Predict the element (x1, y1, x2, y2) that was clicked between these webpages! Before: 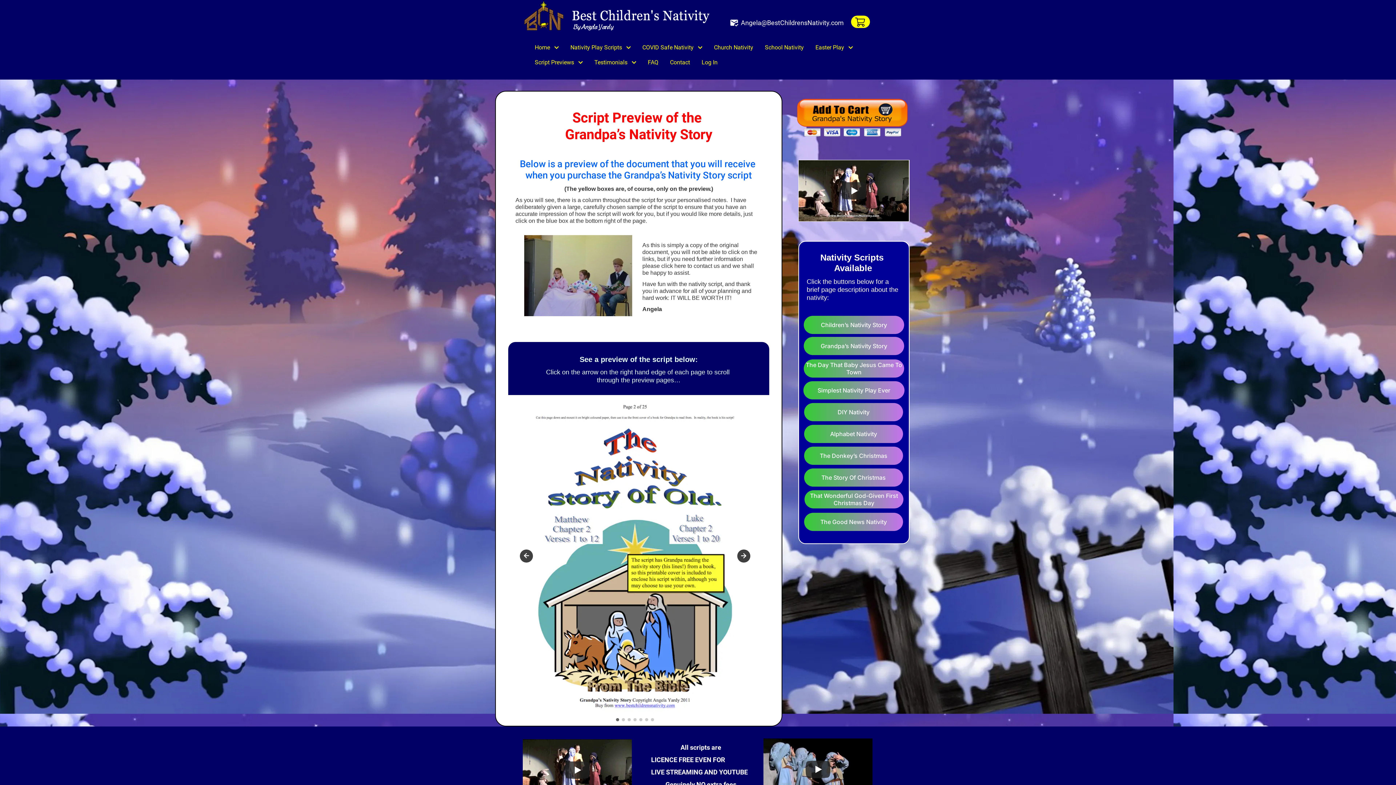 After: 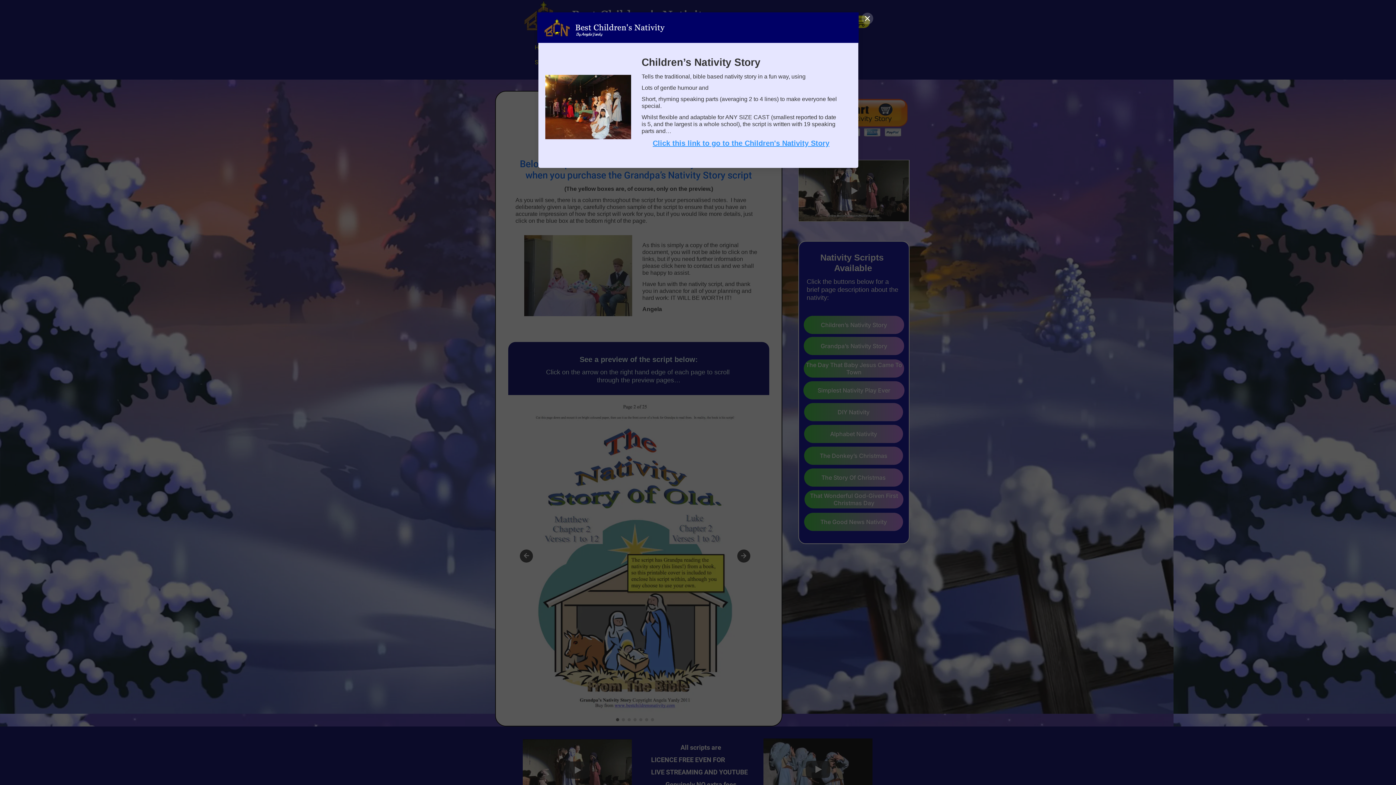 Action: label: Children’s Nativity Story bbox: (804, 316, 904, 334)